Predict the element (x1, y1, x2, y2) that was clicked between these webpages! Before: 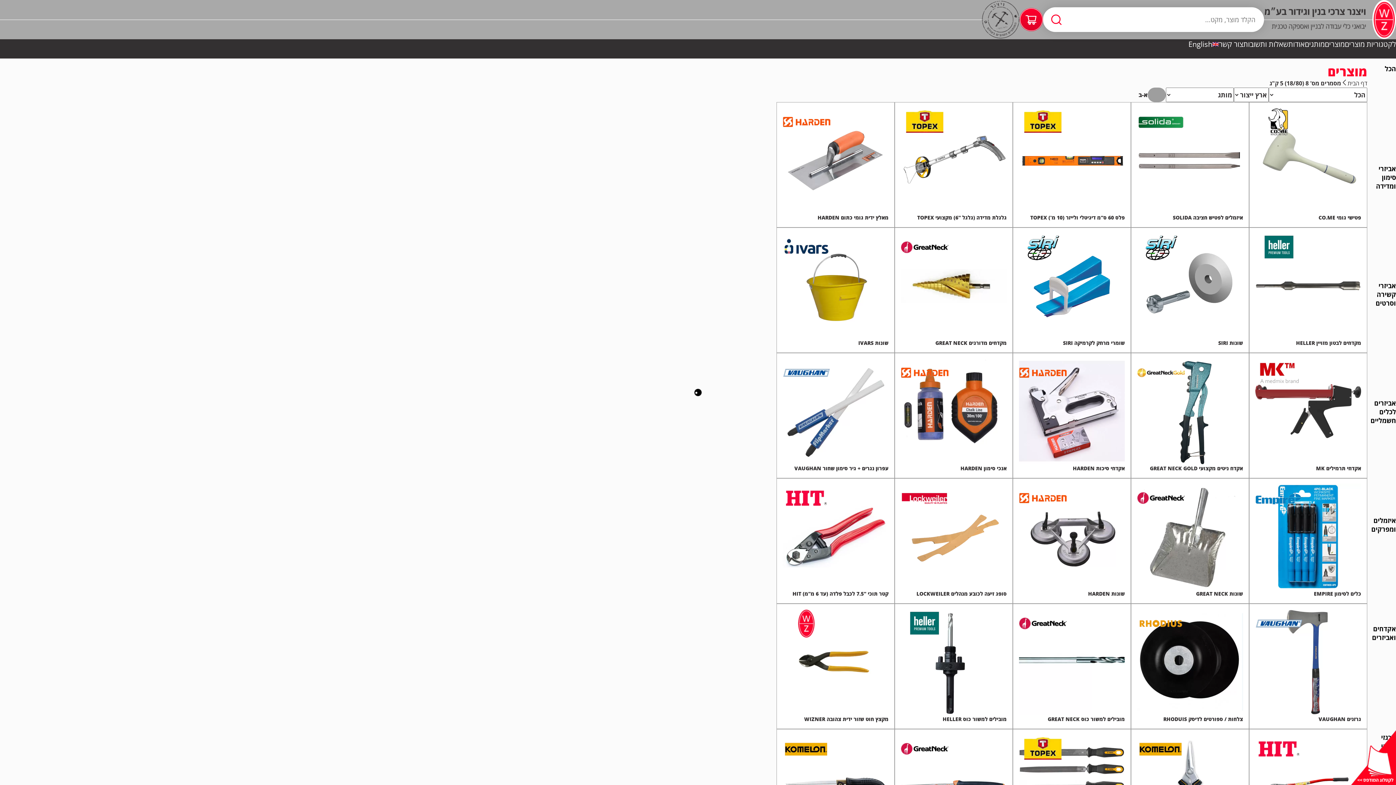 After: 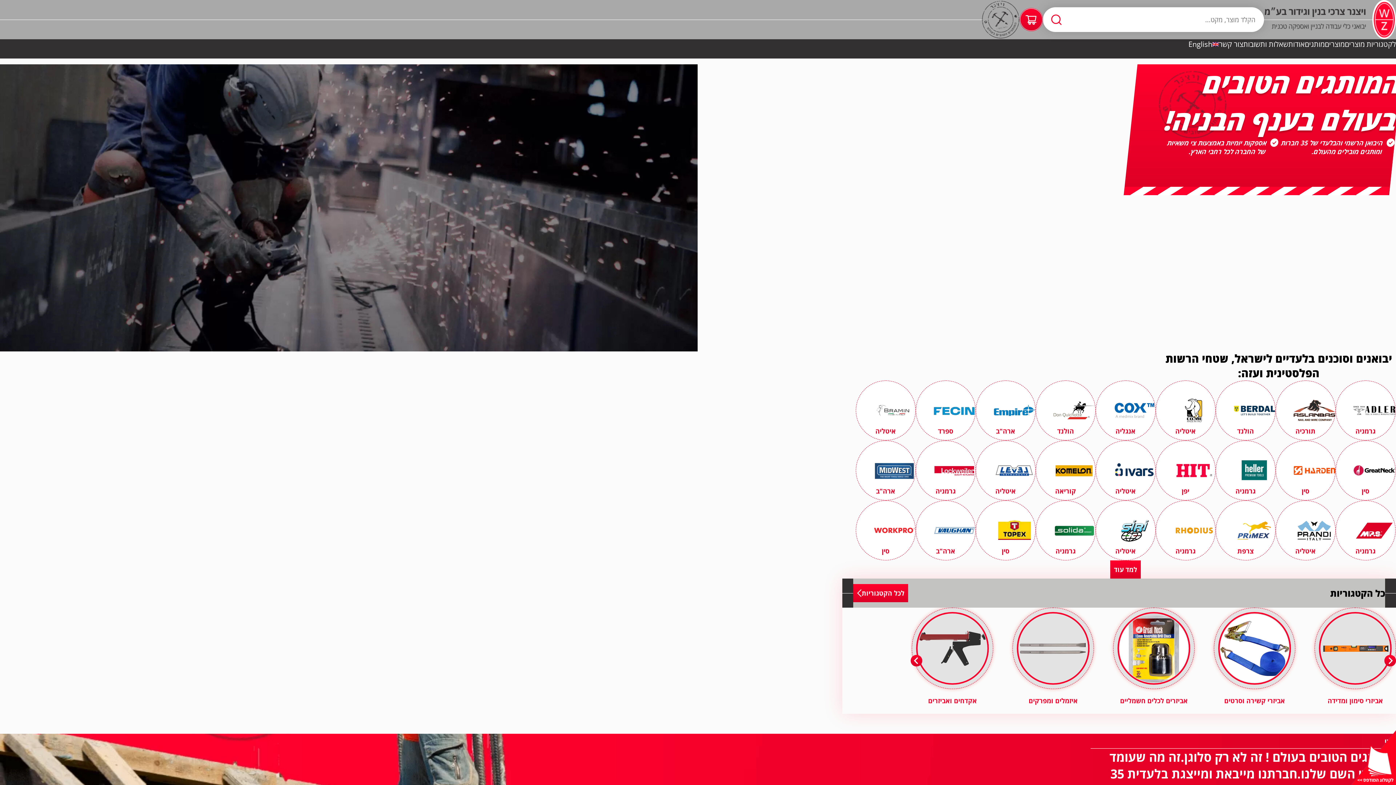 Action: label: דף הבית bbox: (1348, 78, 1367, 87)